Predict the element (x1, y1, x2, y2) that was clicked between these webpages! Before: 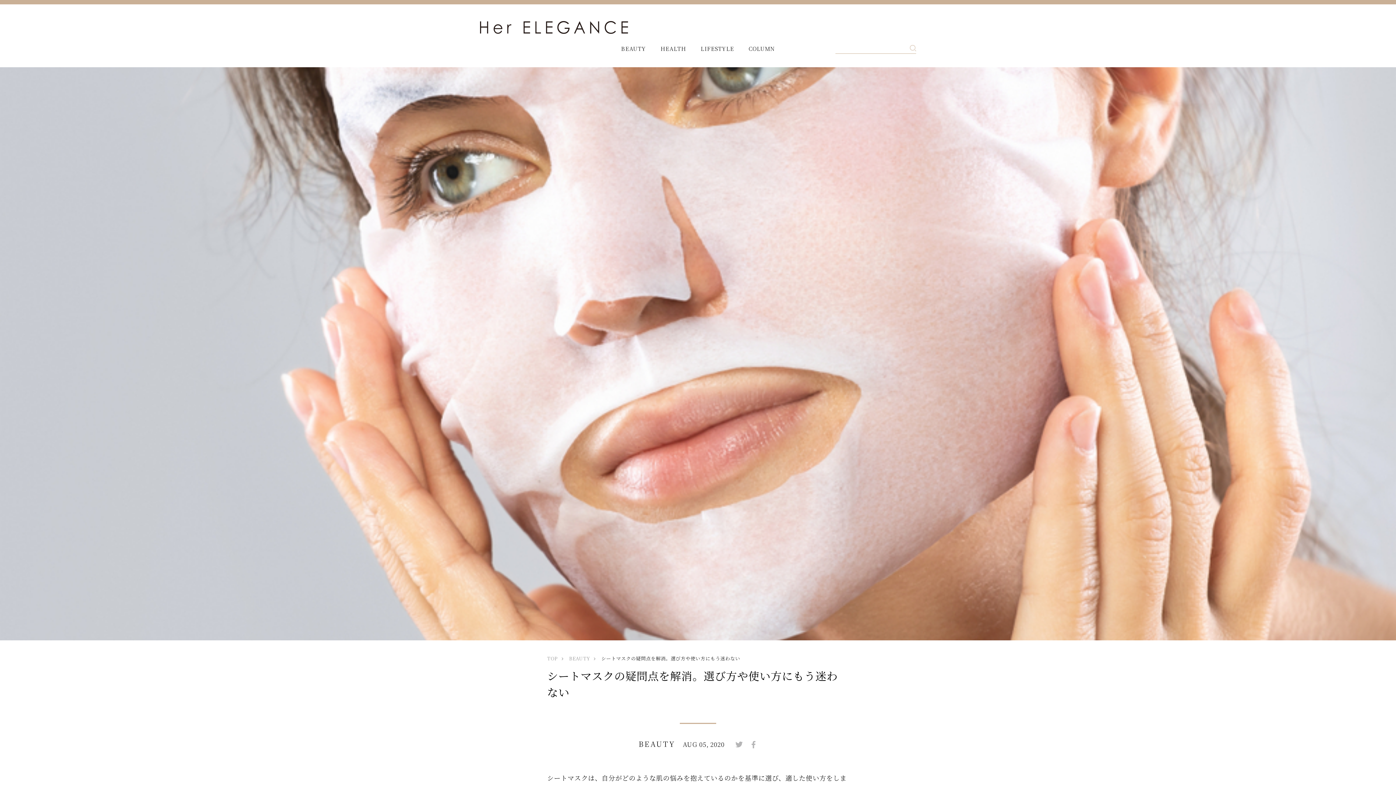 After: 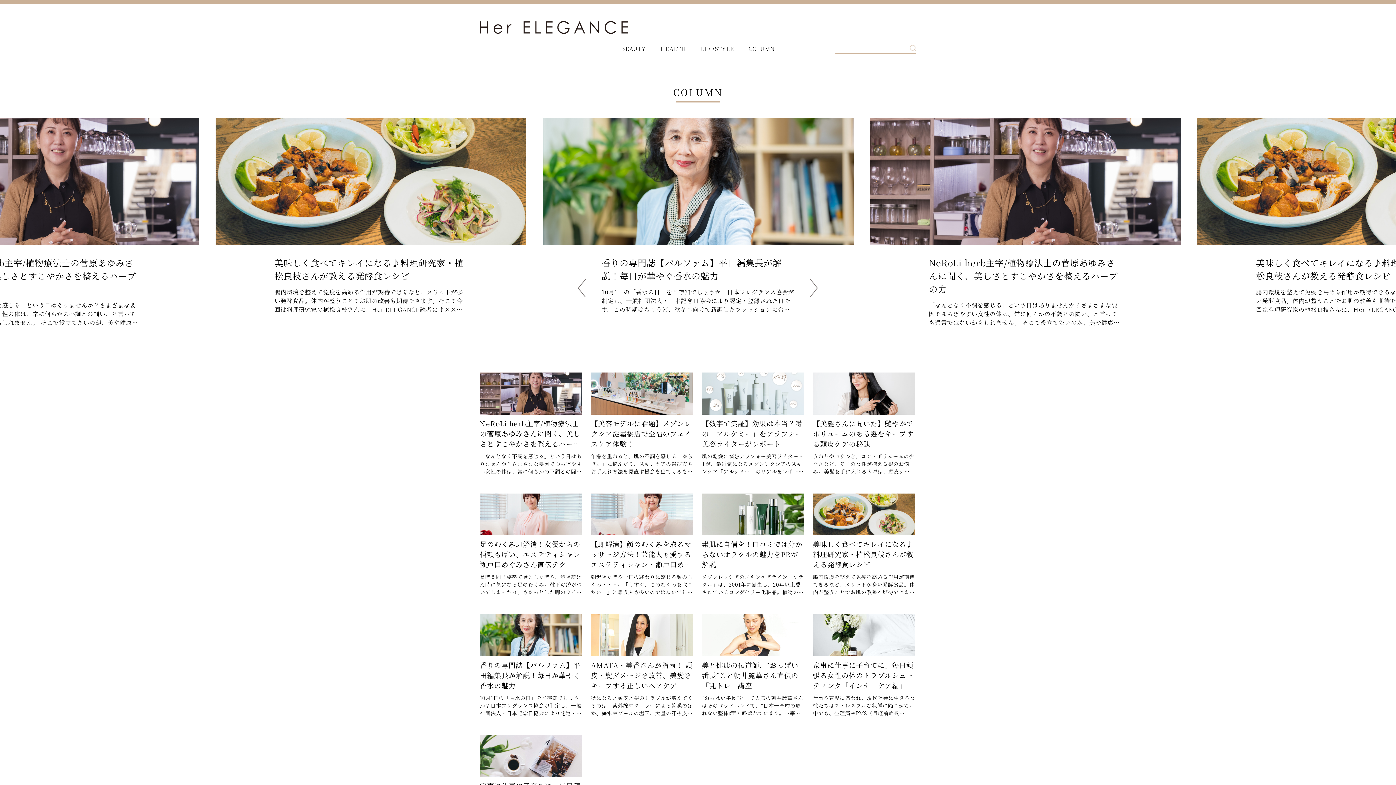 Action: label: COLUMN bbox: (741, 44, 782, 52)